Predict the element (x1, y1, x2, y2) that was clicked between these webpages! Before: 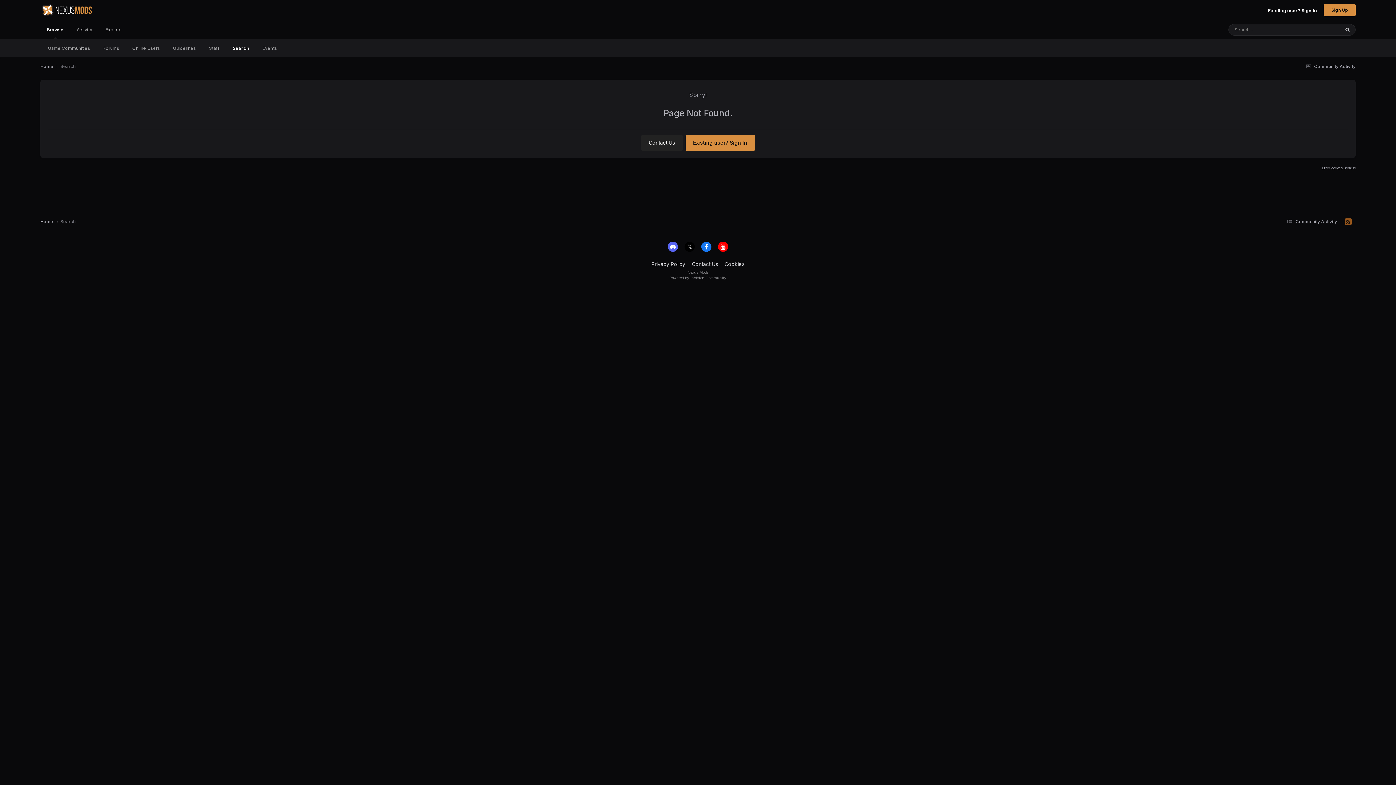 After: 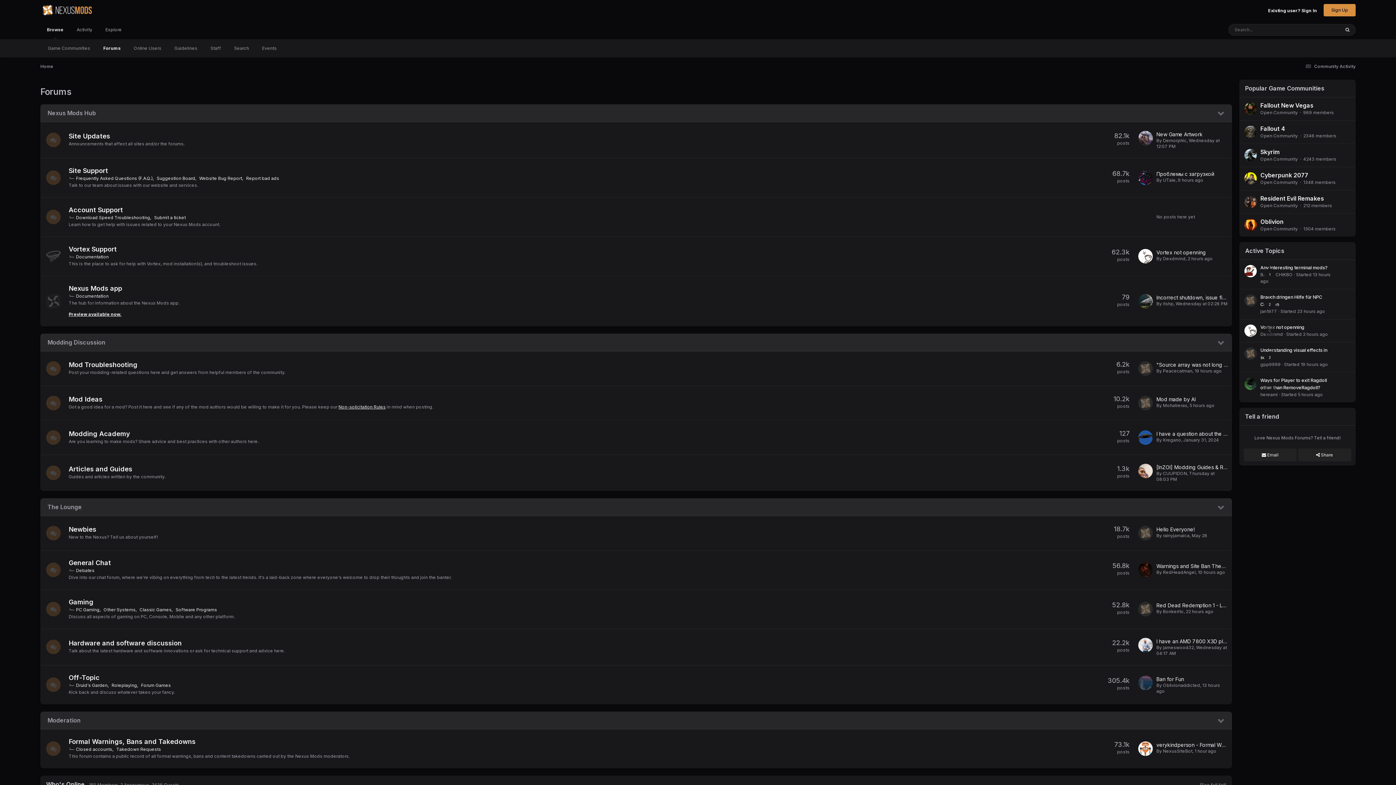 Action: bbox: (40, 218, 60, 225) label: Home 